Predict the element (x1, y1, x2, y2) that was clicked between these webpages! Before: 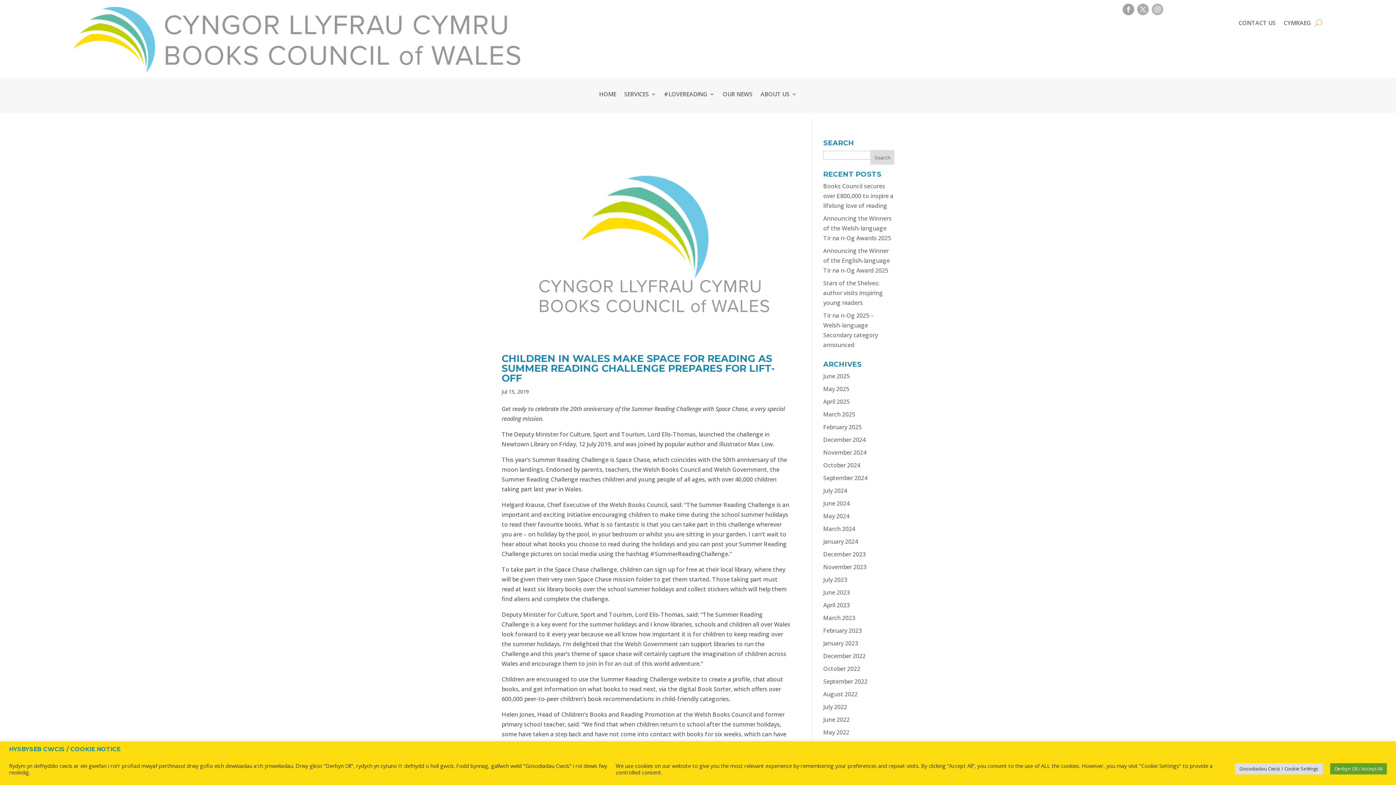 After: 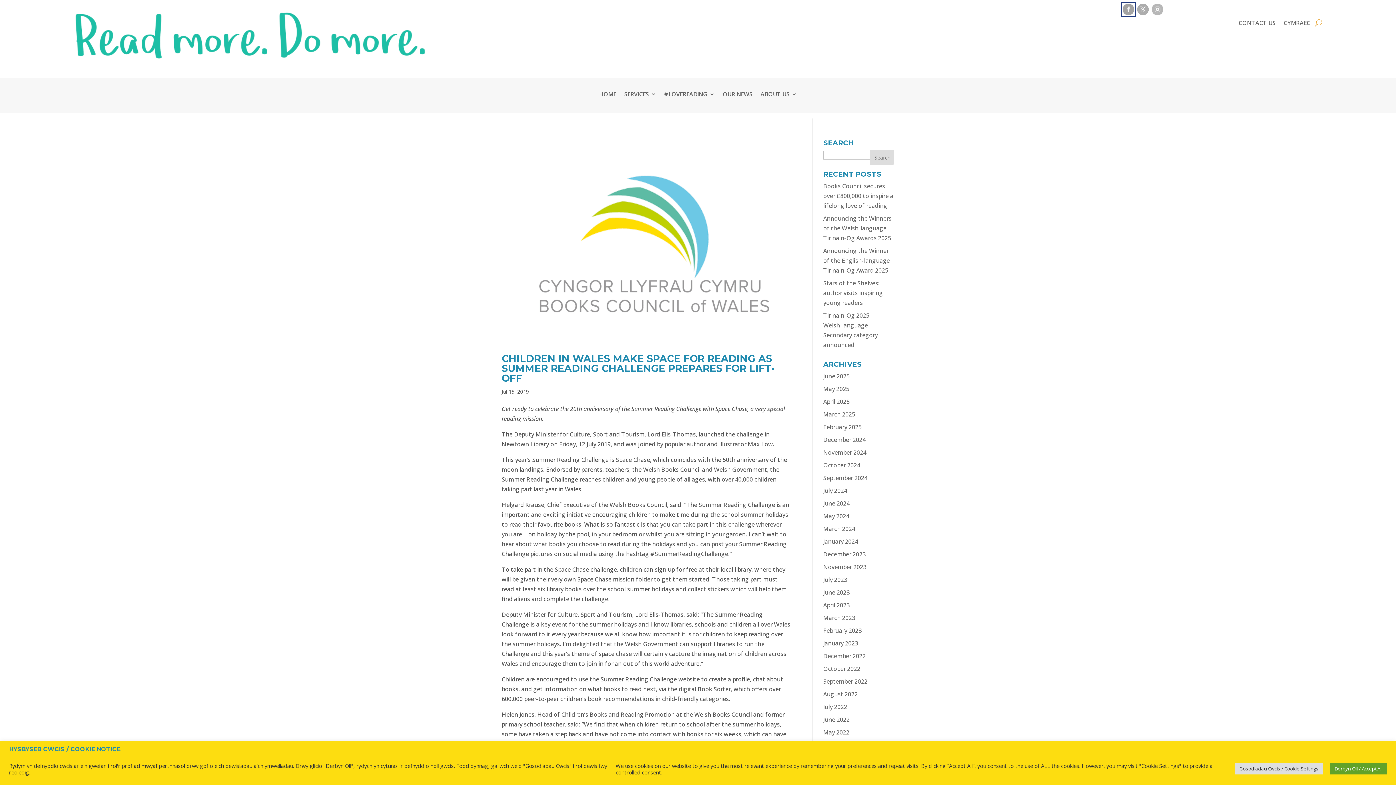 Action: label: Facebook bbox: (1122, 3, 1134, 15)